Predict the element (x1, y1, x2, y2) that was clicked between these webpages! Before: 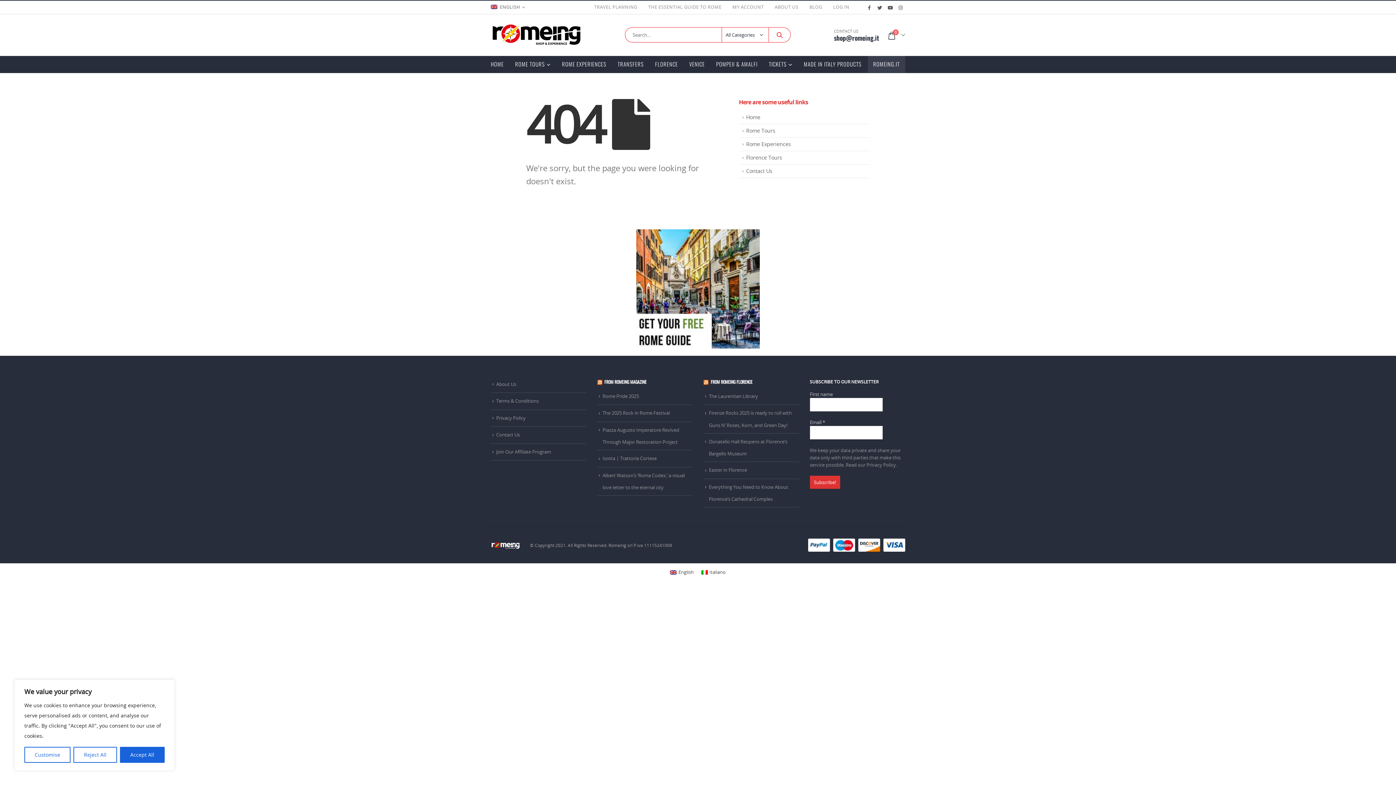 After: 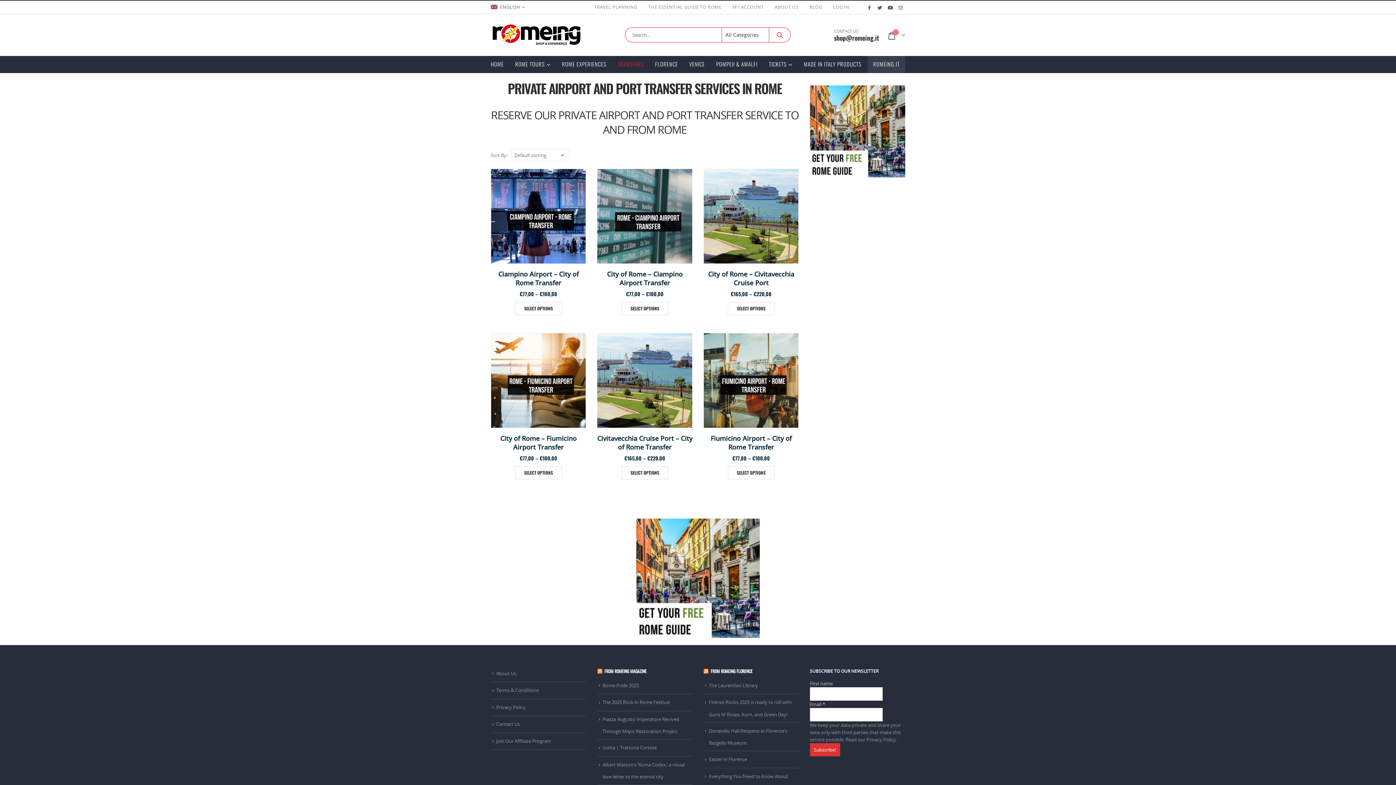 Action: label: TRANSFERS bbox: (612, 56, 649, 72)